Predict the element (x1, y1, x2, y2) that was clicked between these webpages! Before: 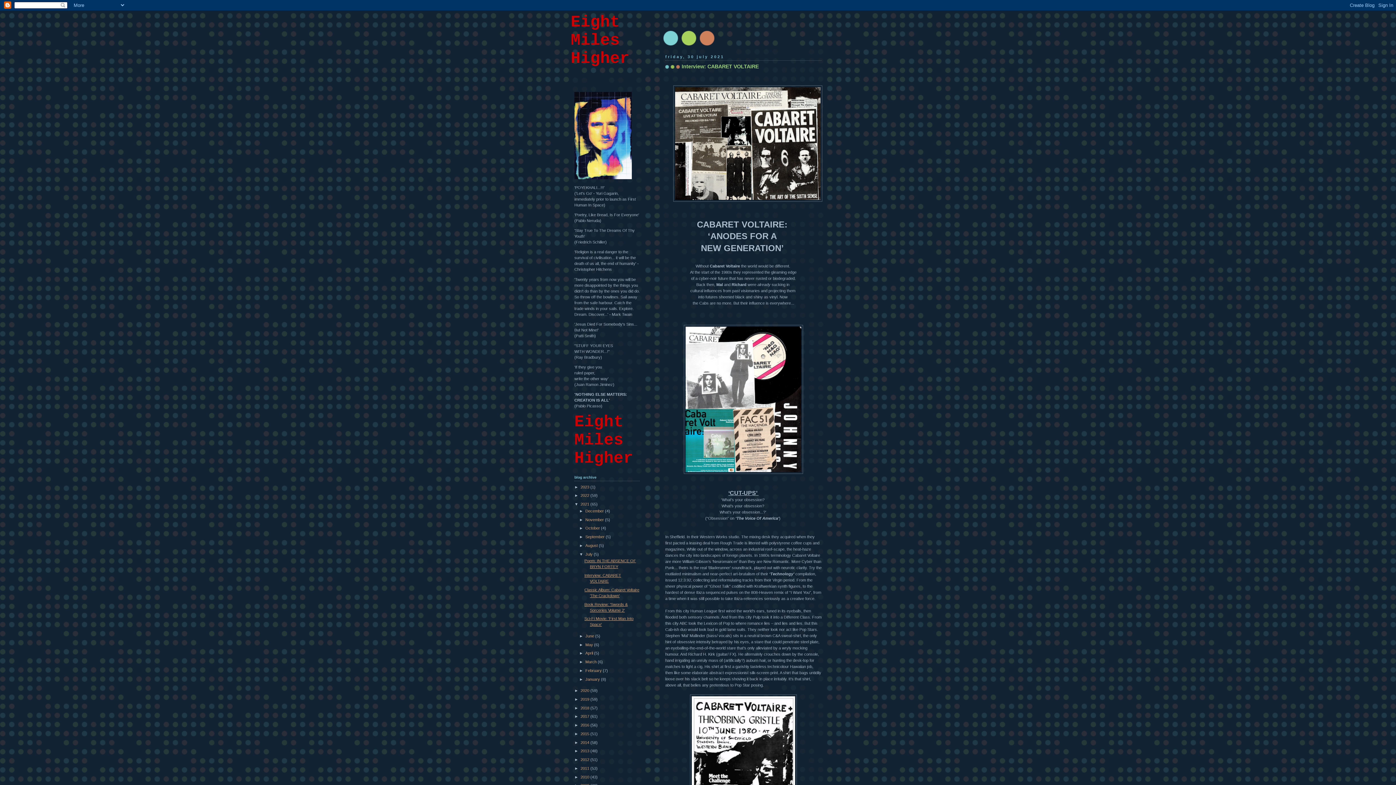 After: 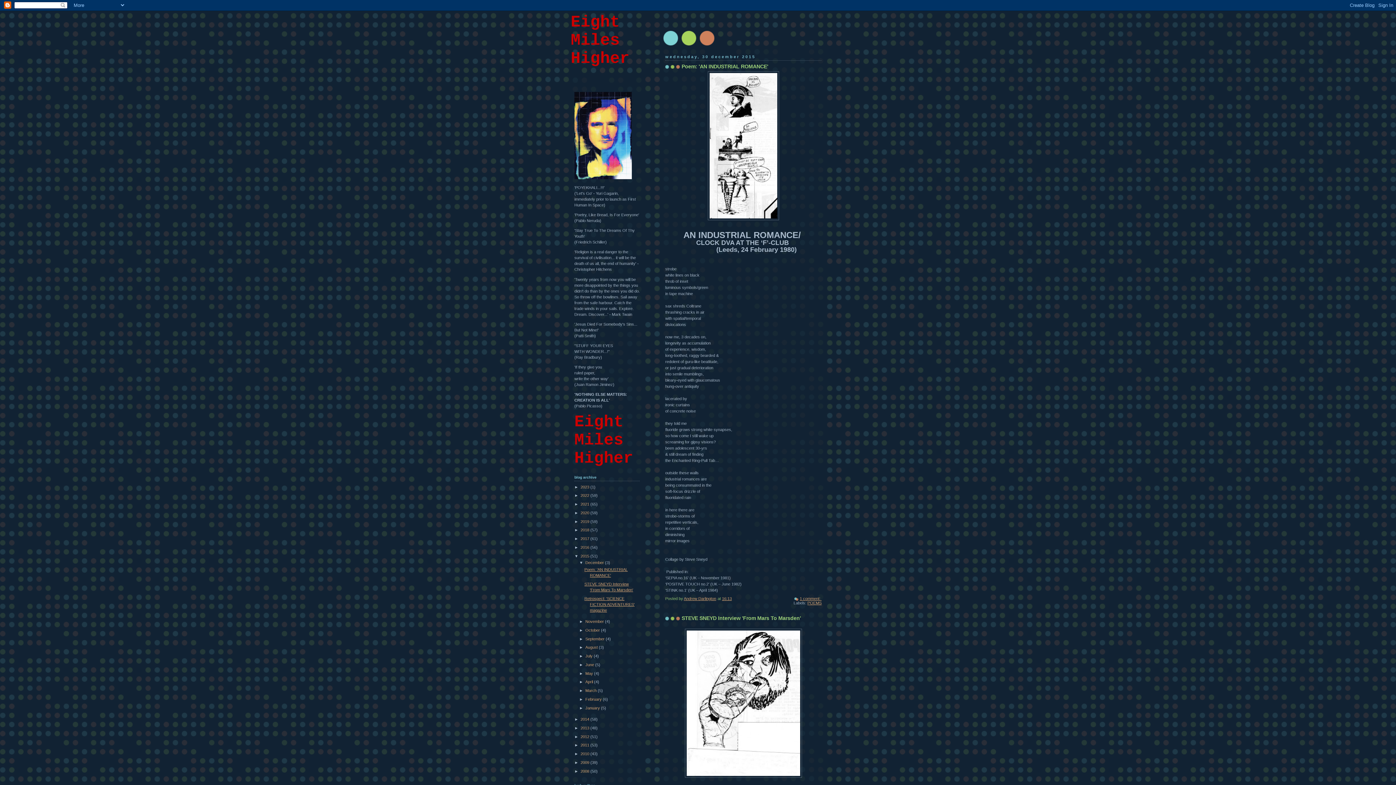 Action: label: 2015  bbox: (580, 731, 590, 736)